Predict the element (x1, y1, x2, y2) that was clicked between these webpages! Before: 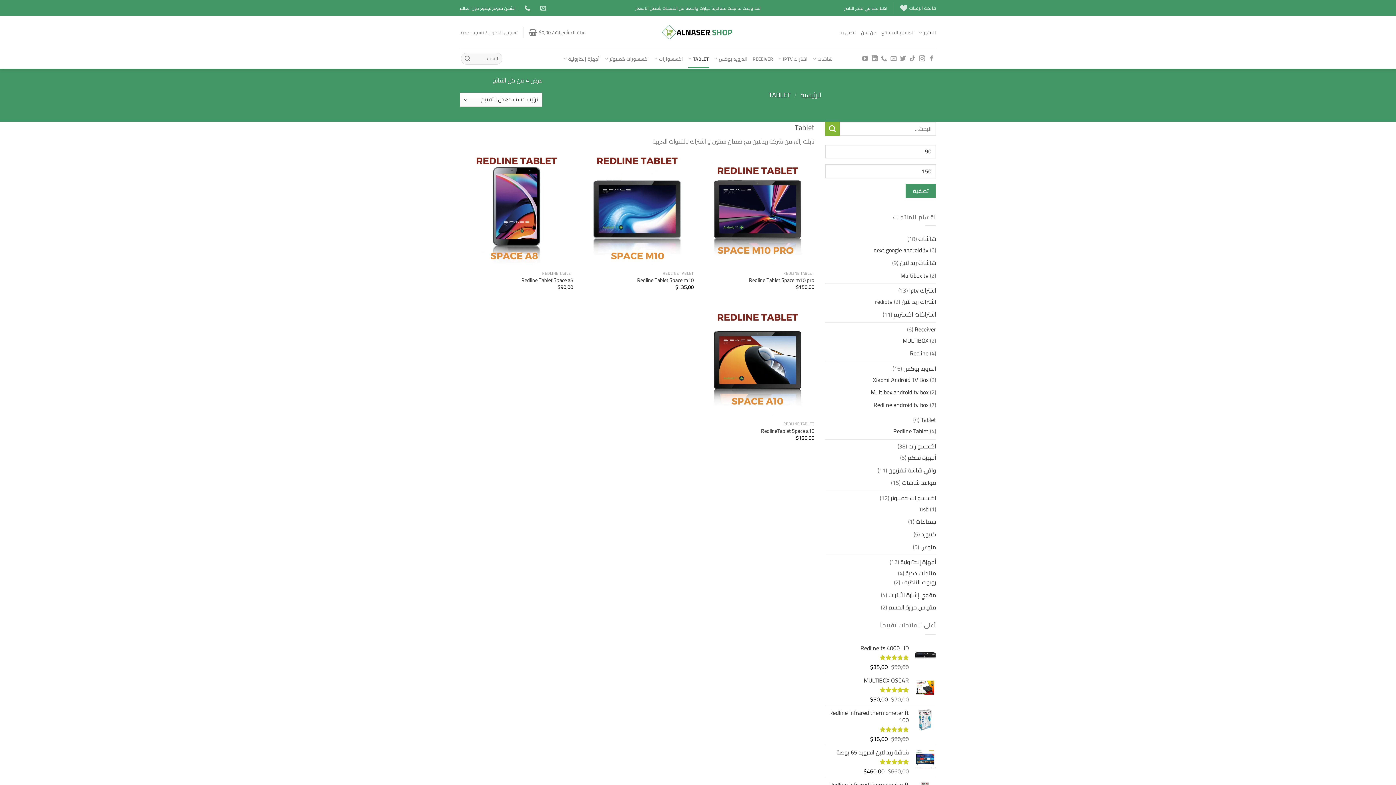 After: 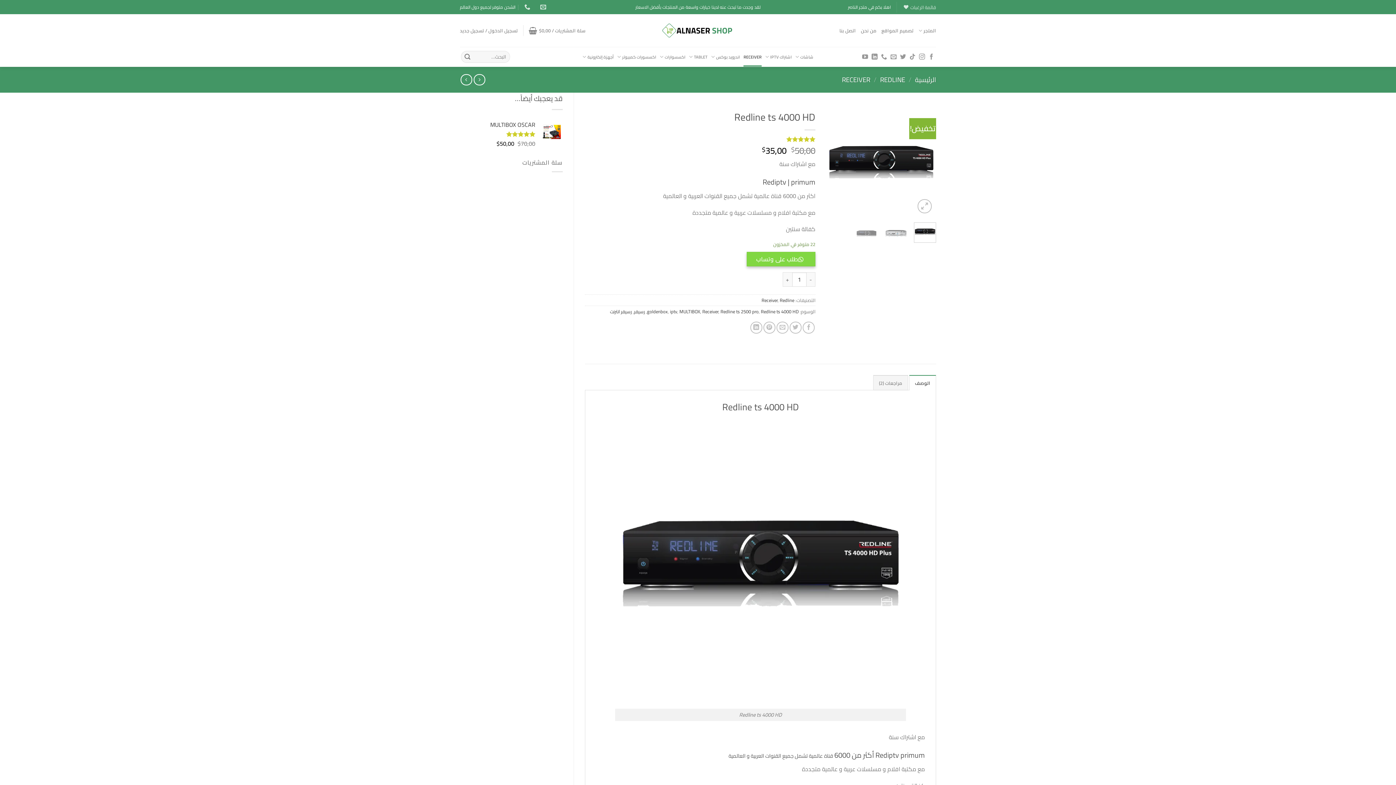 Action: label: Redline ts 4000 HD bbox: (825, 644, 909, 651)